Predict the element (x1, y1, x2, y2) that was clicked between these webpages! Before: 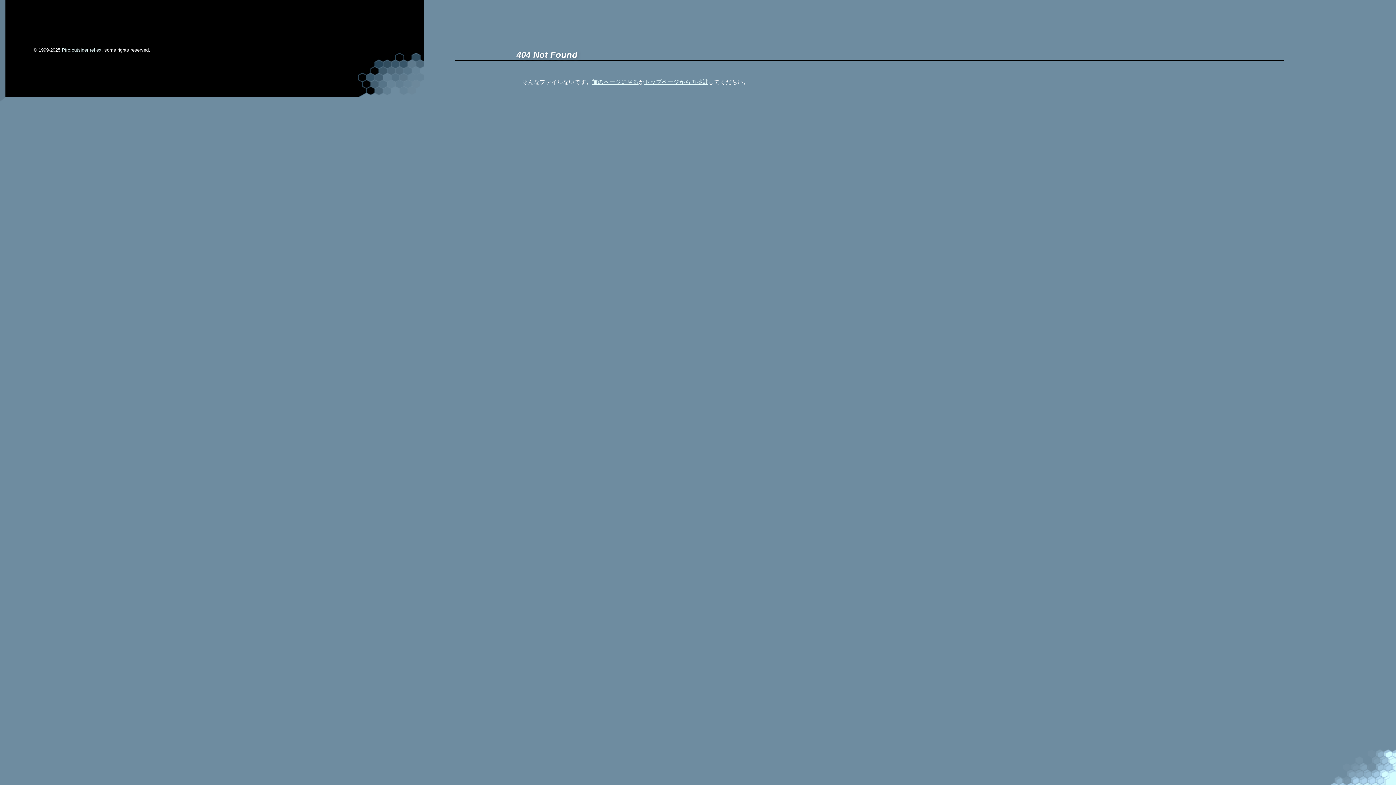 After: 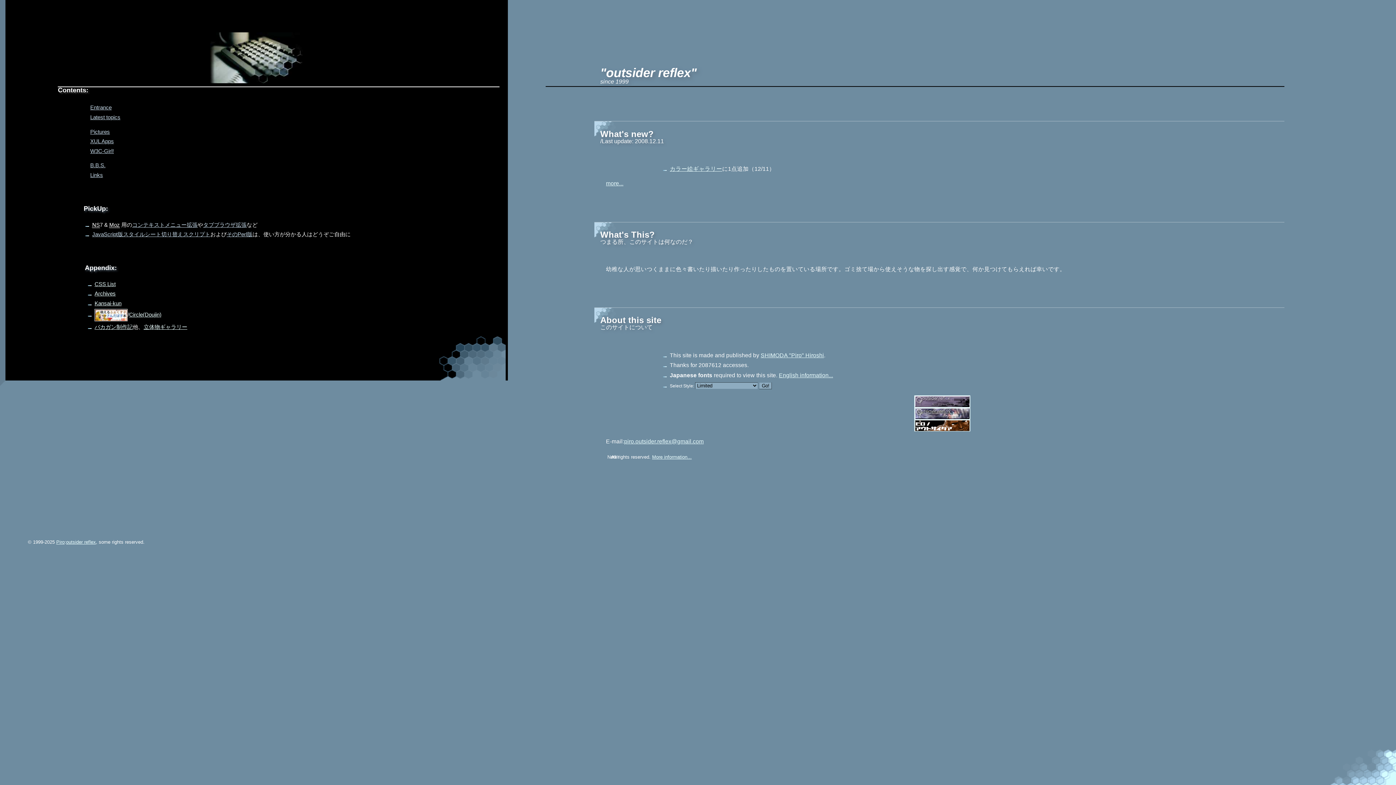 Action: label: outsider reflex bbox: (71, 47, 101, 52)